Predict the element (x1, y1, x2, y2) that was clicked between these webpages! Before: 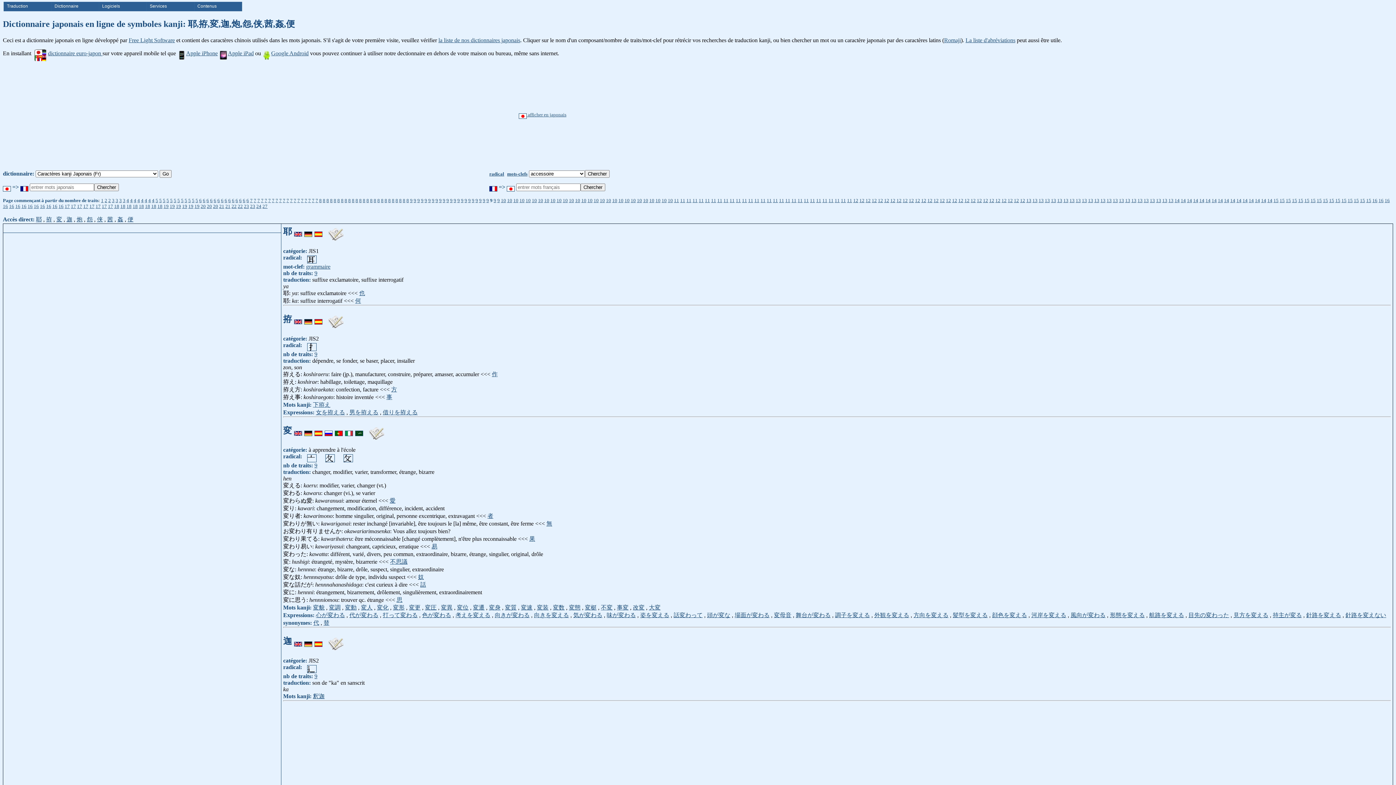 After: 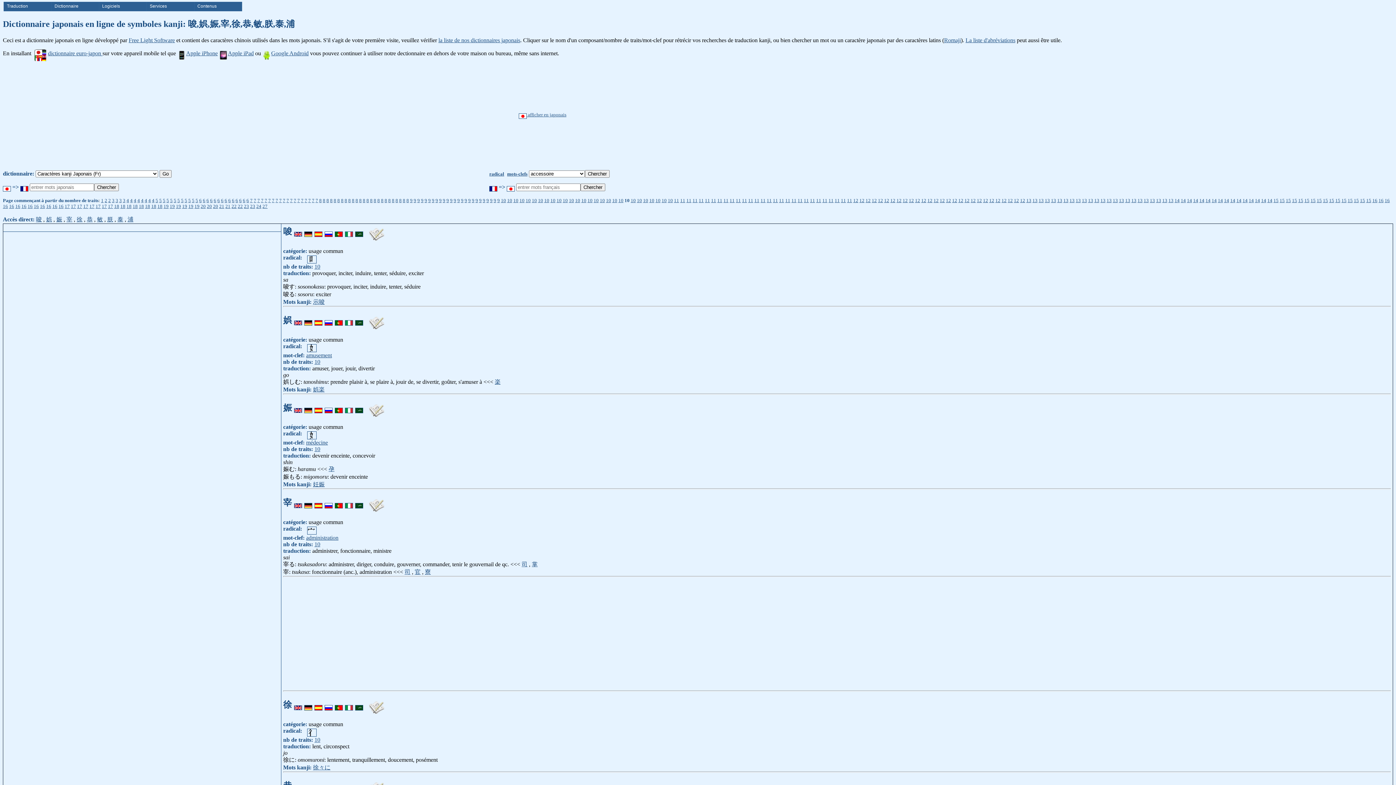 Action: bbox: (624, 197, 629, 203) label: 10